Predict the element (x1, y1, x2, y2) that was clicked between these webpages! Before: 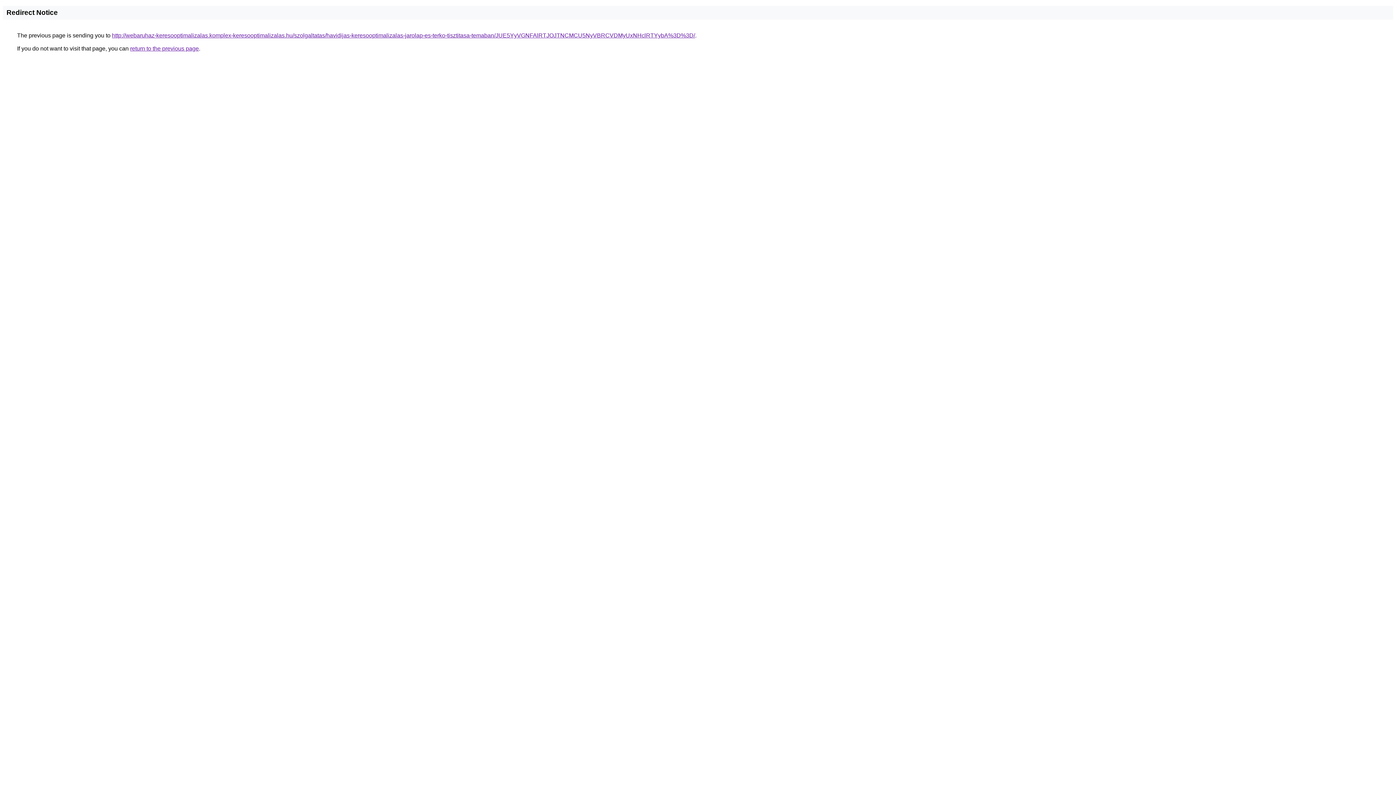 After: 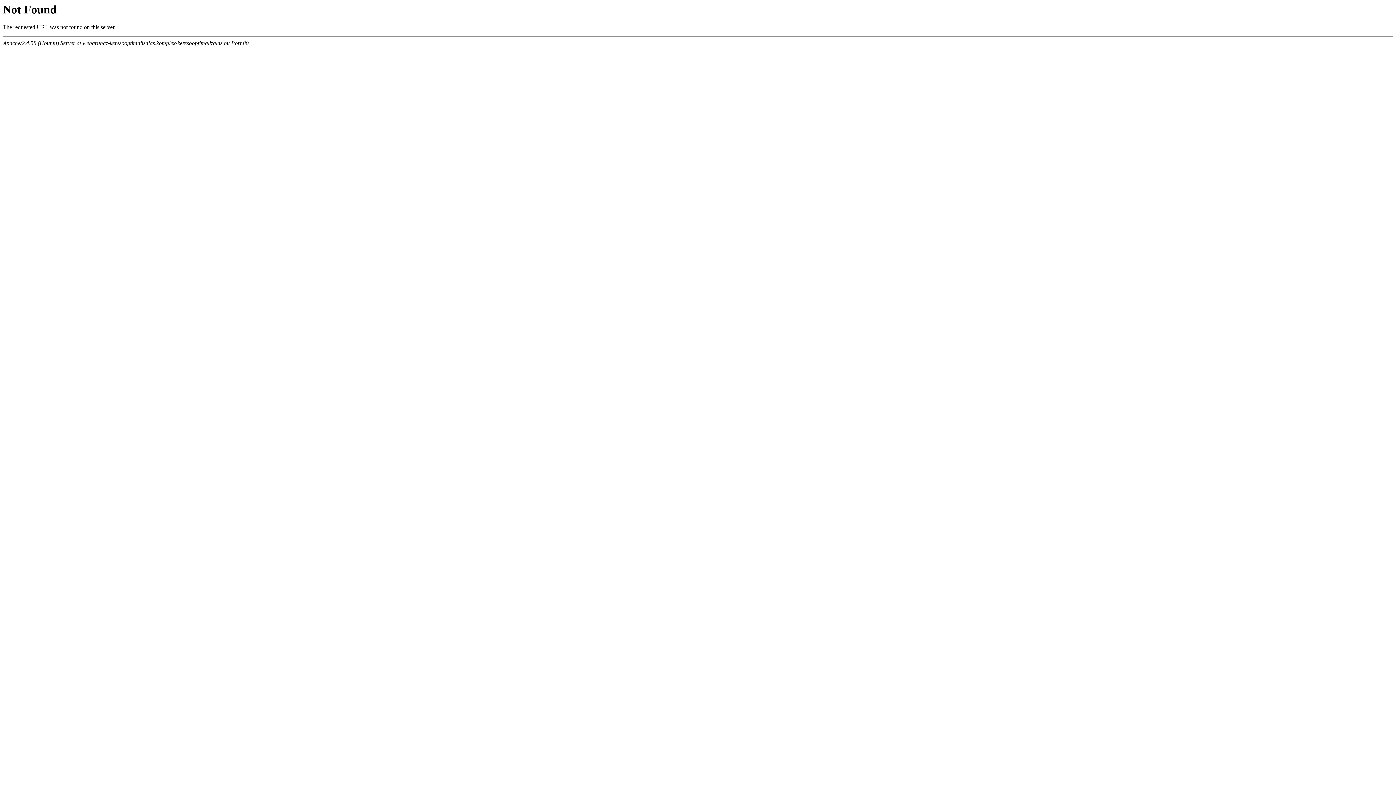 Action: bbox: (112, 32, 695, 38) label: http://webaruhaz-keresooptimalizalas.komplex-keresooptimalizalas.hu/szolgaltatas/havidijas-keresooptimalizalas-jarolap-es-terko-tisztitasa-temaban/JUE5YyVGNFAlRTJOJTNCMCU5NyVBRCVDMyUxNHclRTYybA%3D%3D/